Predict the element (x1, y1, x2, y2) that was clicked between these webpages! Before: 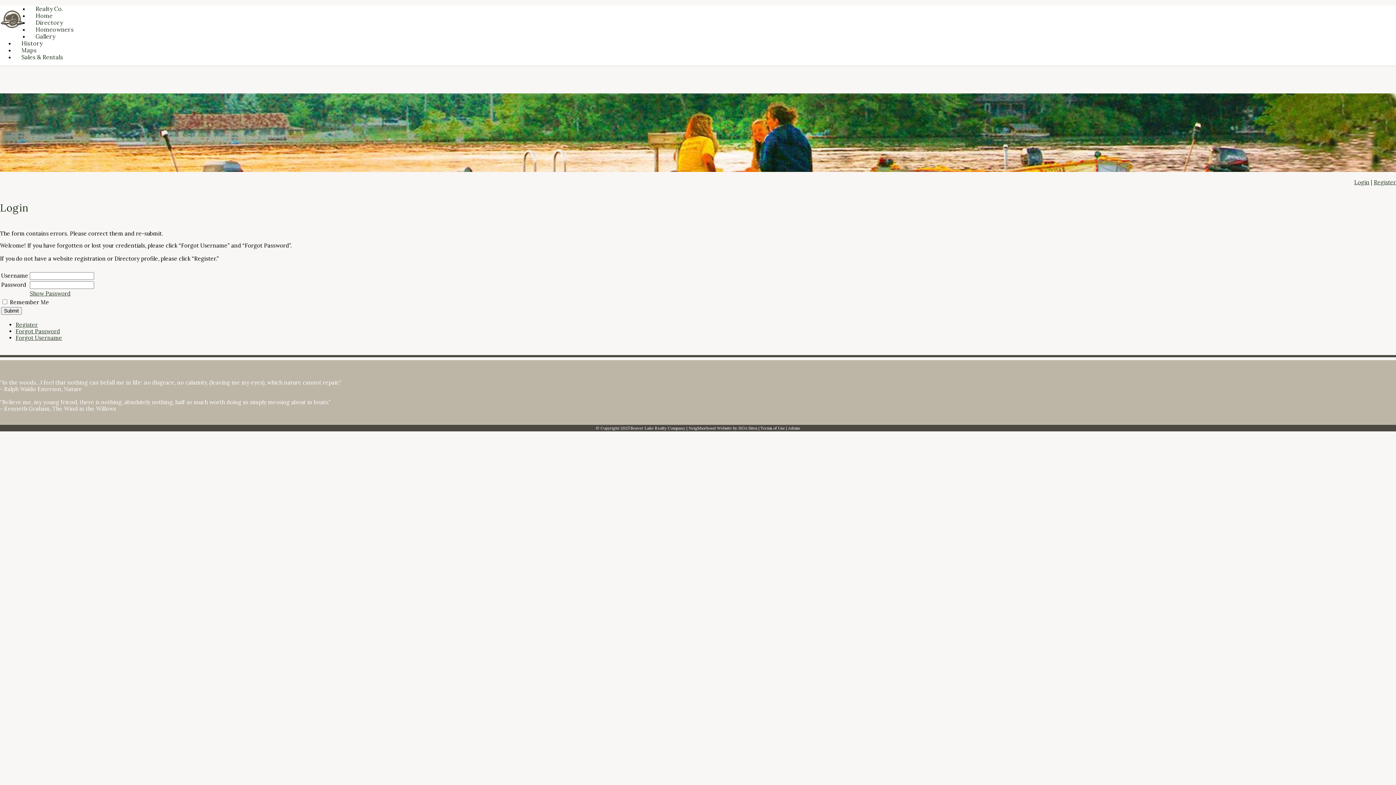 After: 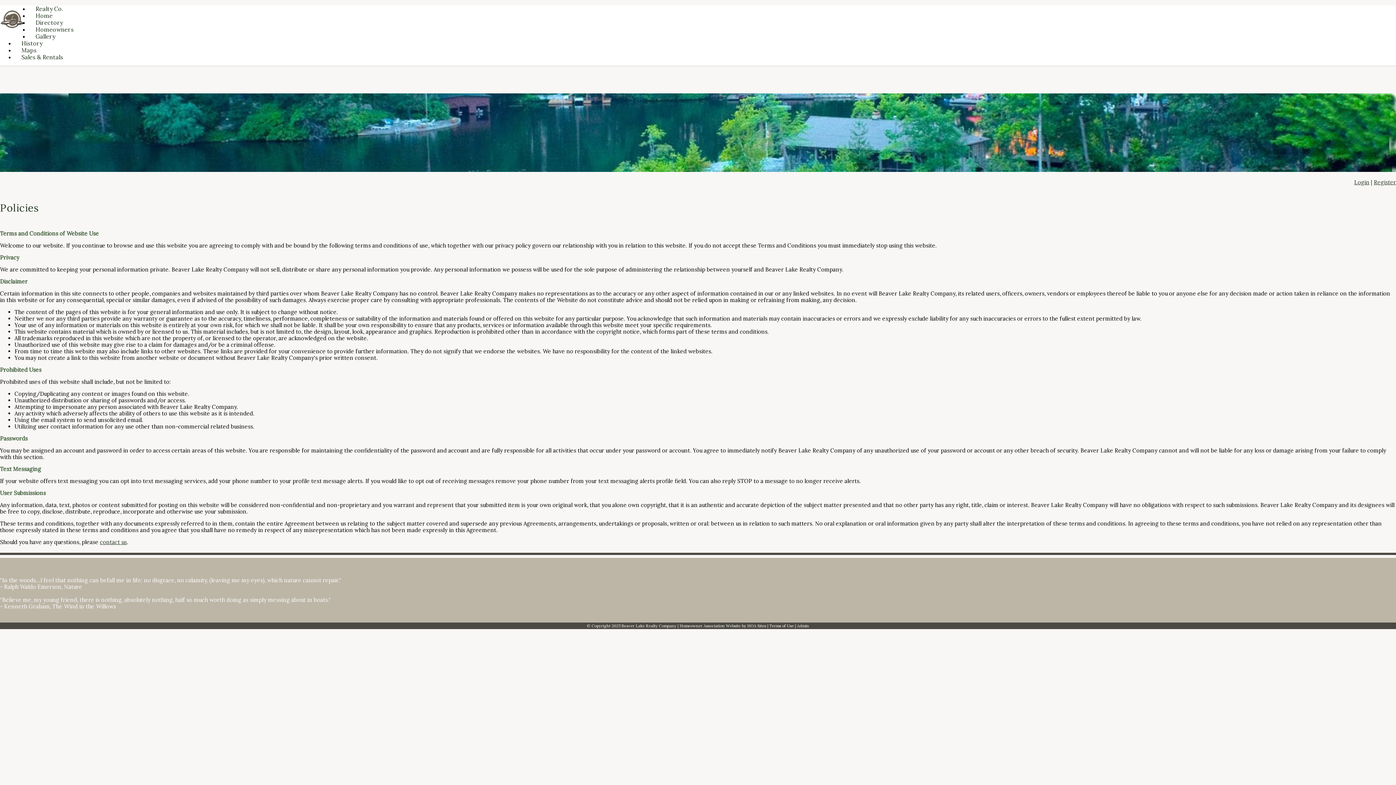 Action: label: Terms of Use bbox: (760, 425, 785, 430)